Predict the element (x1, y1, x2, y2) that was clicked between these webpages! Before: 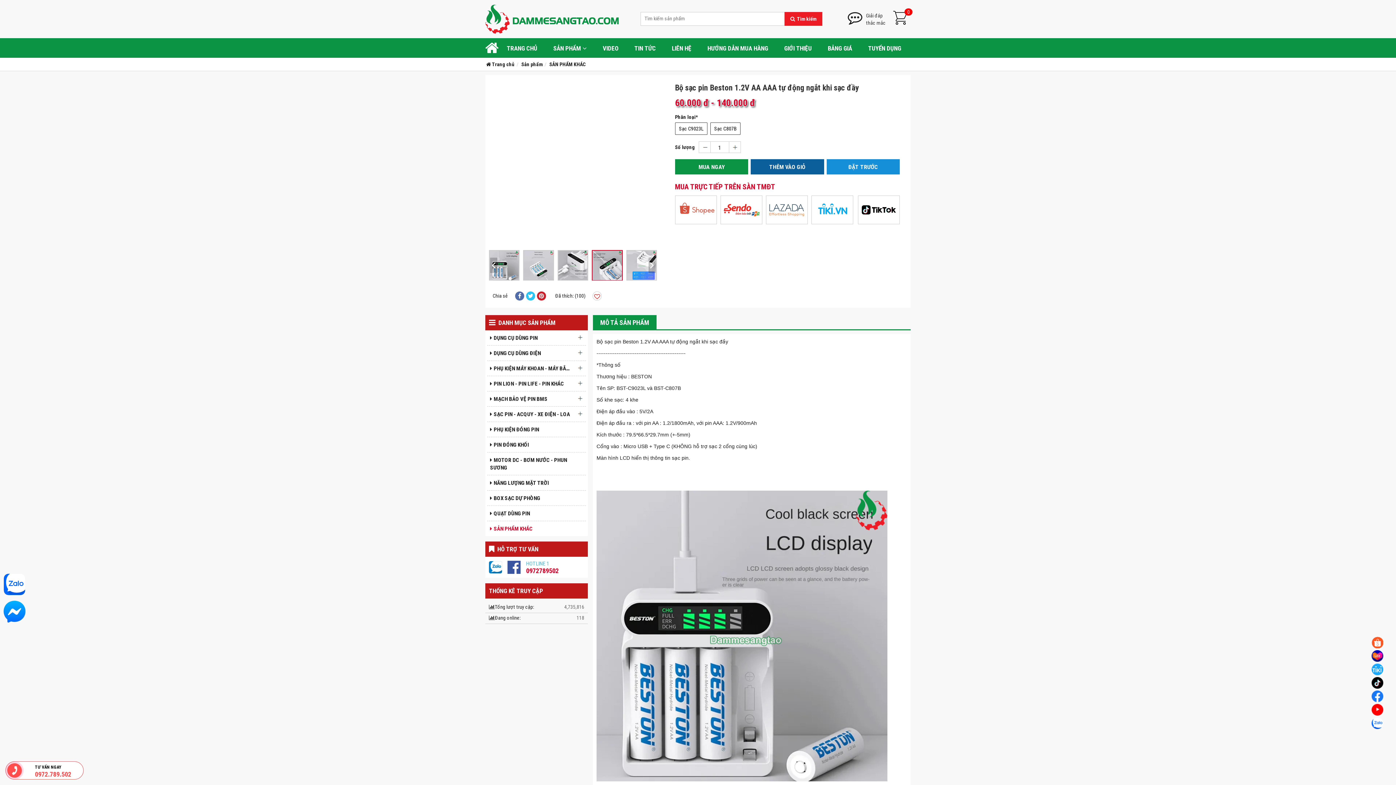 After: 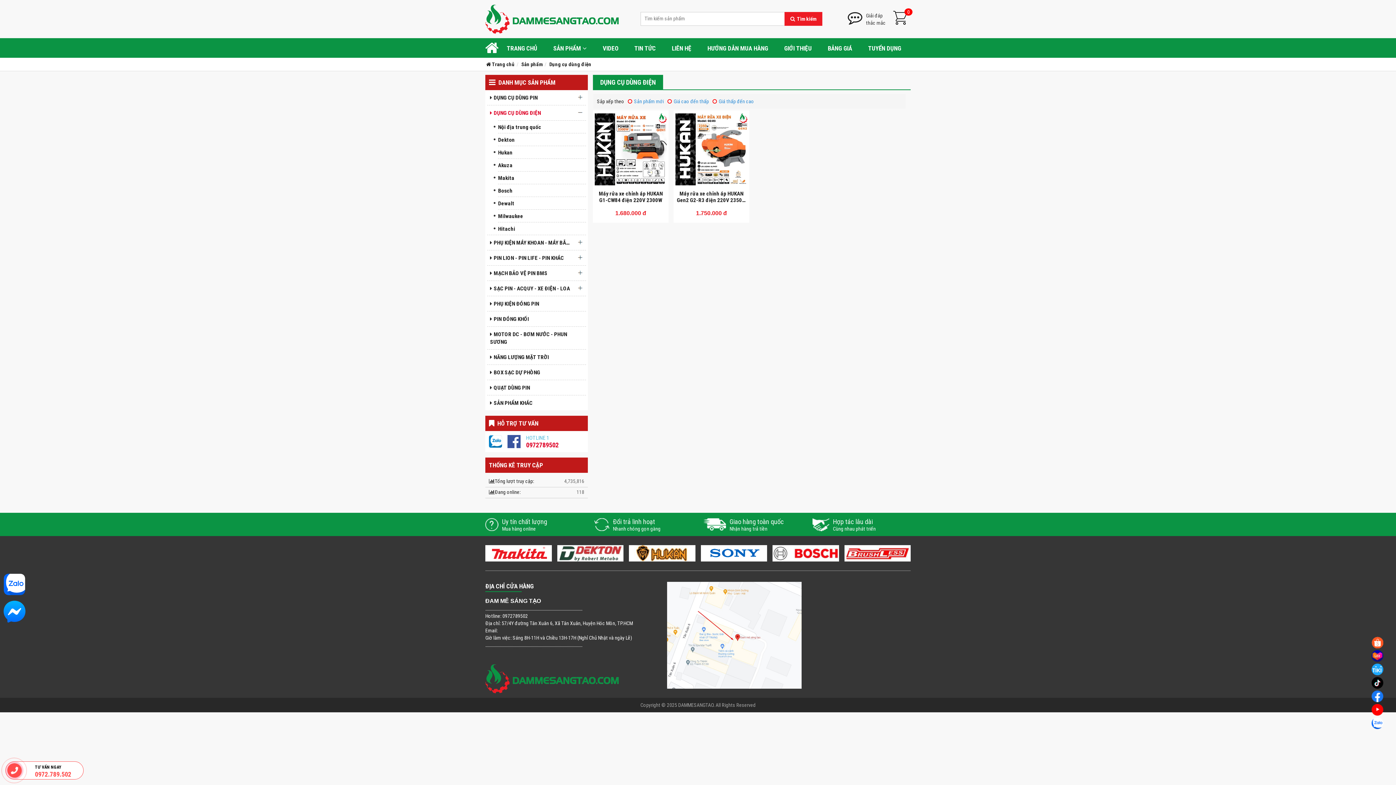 Action: label: DỤNG CỤ DÙNG ĐIỆN bbox: (487, 345, 574, 360)